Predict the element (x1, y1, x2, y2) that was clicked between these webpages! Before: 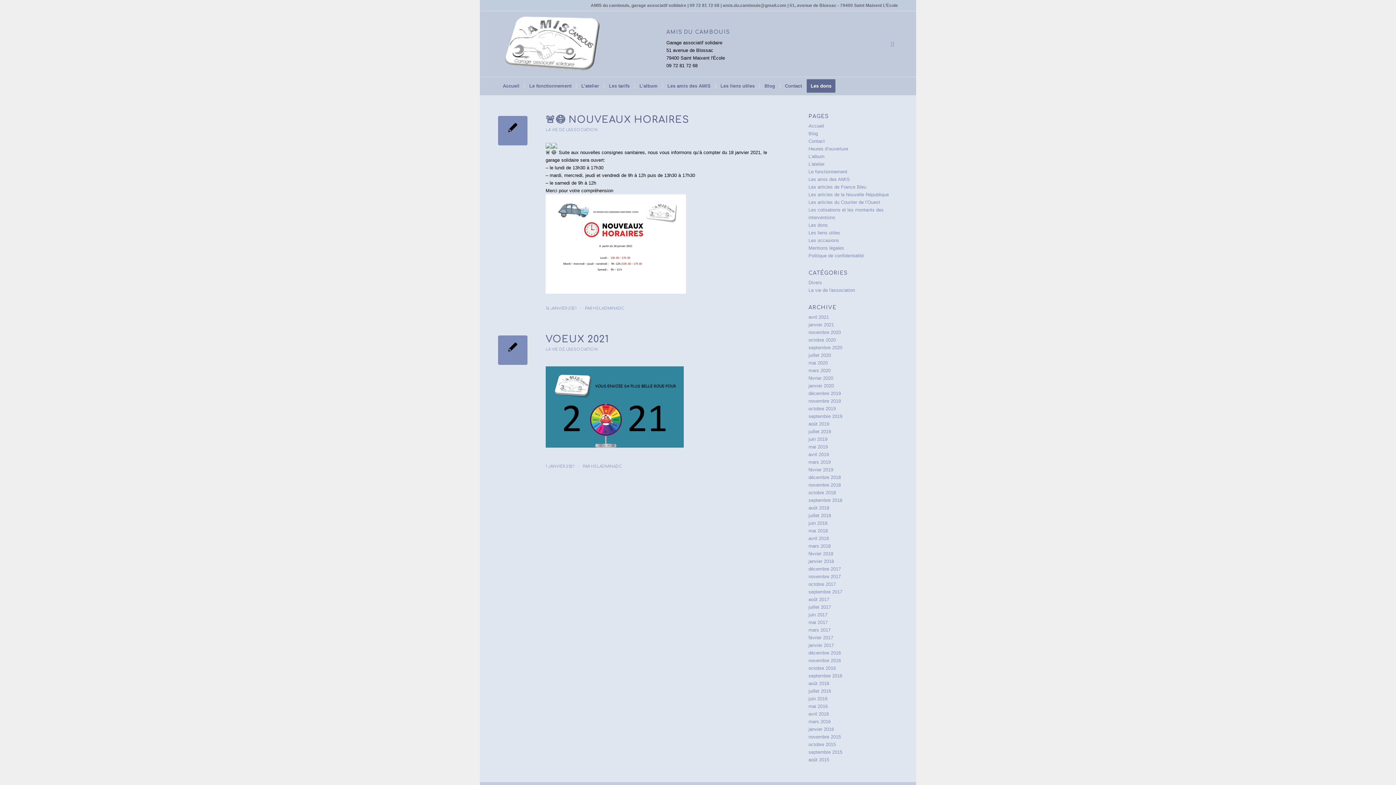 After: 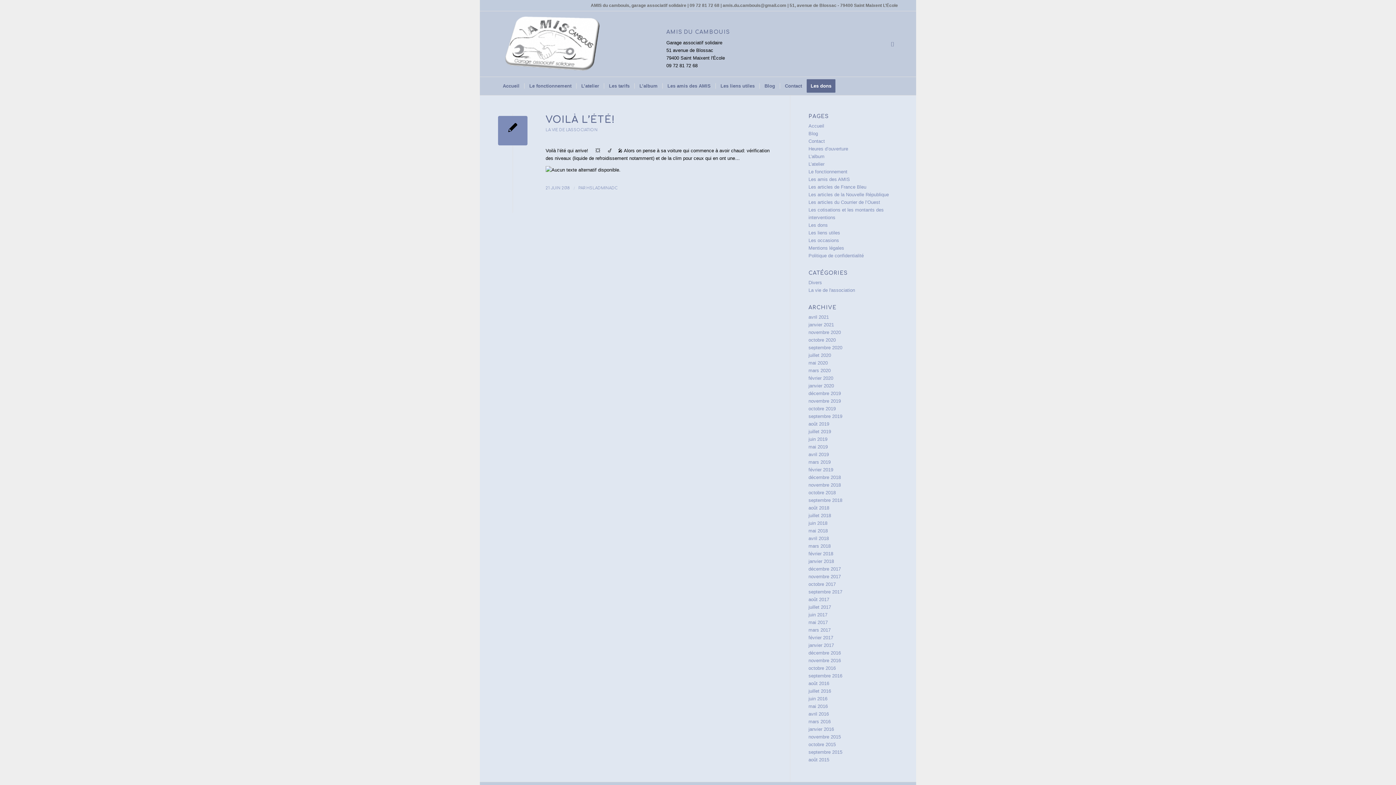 Action: label: juin 2018 bbox: (808, 520, 827, 526)